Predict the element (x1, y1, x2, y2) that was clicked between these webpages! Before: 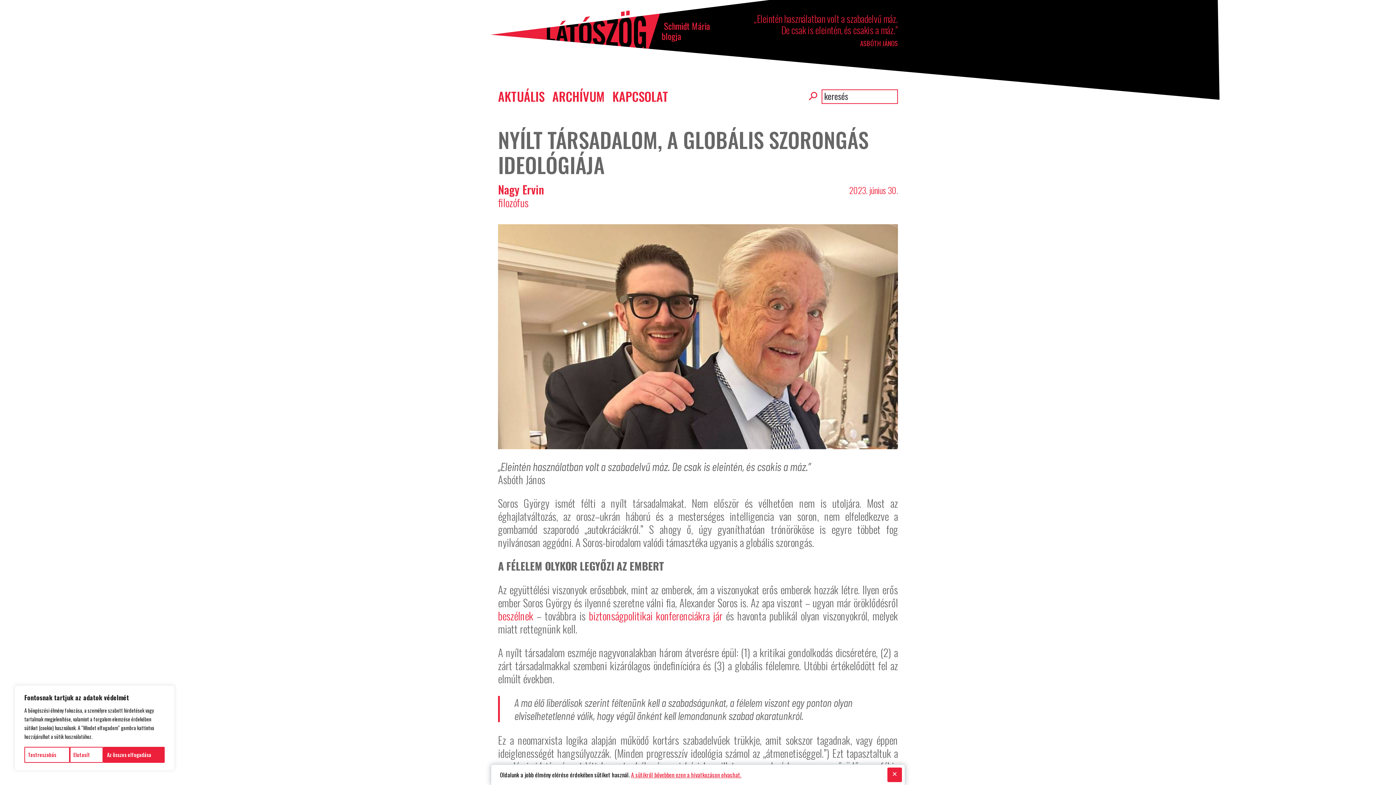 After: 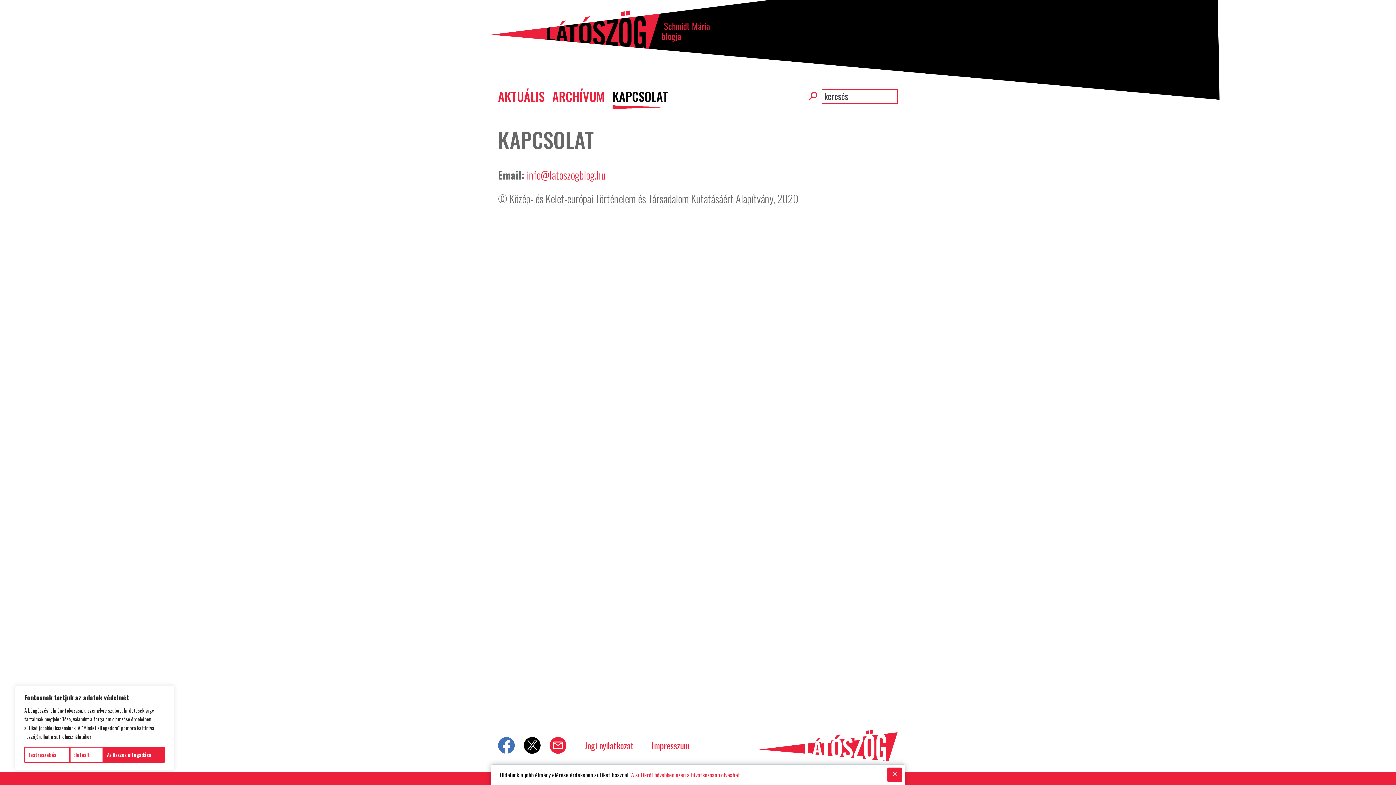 Action: bbox: (612, 83, 668, 109) label: KAPCSOLAT